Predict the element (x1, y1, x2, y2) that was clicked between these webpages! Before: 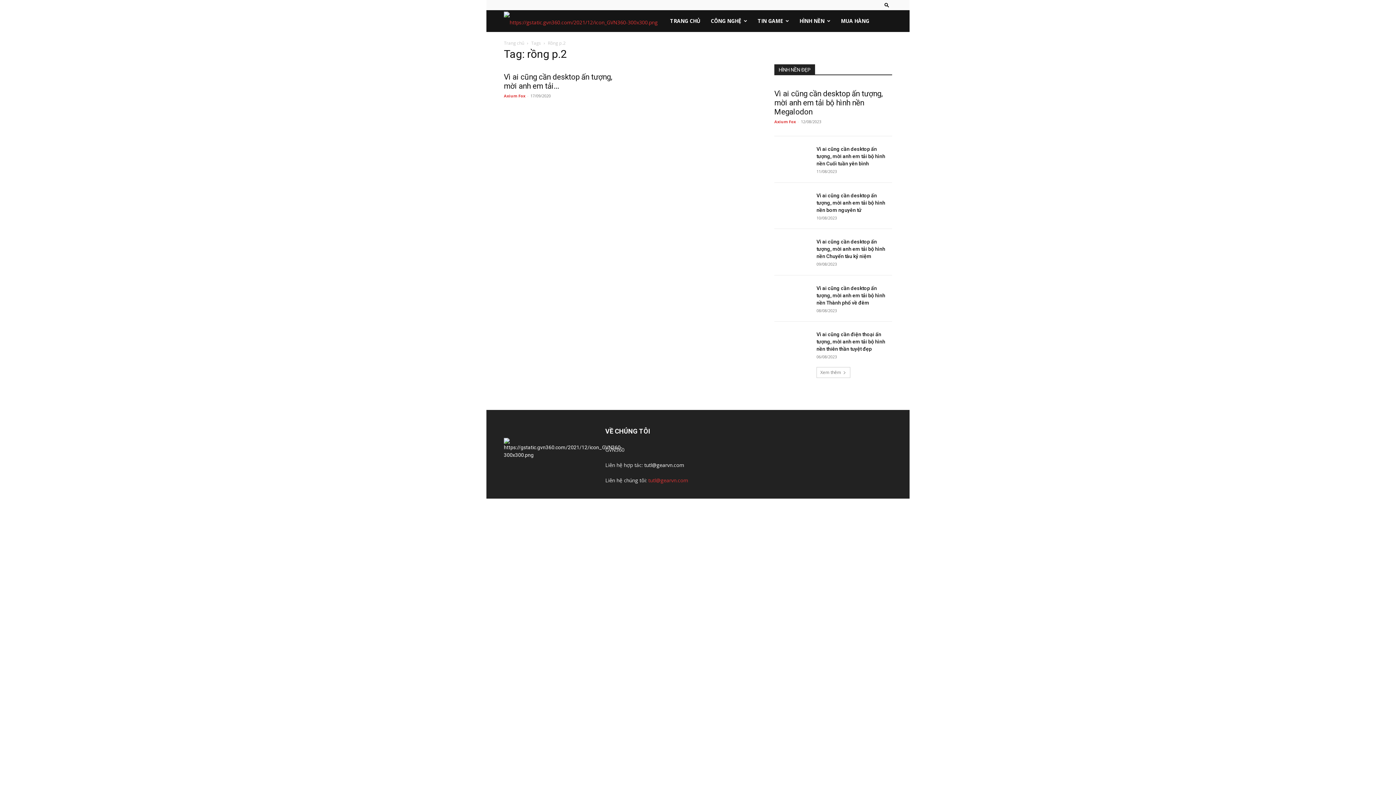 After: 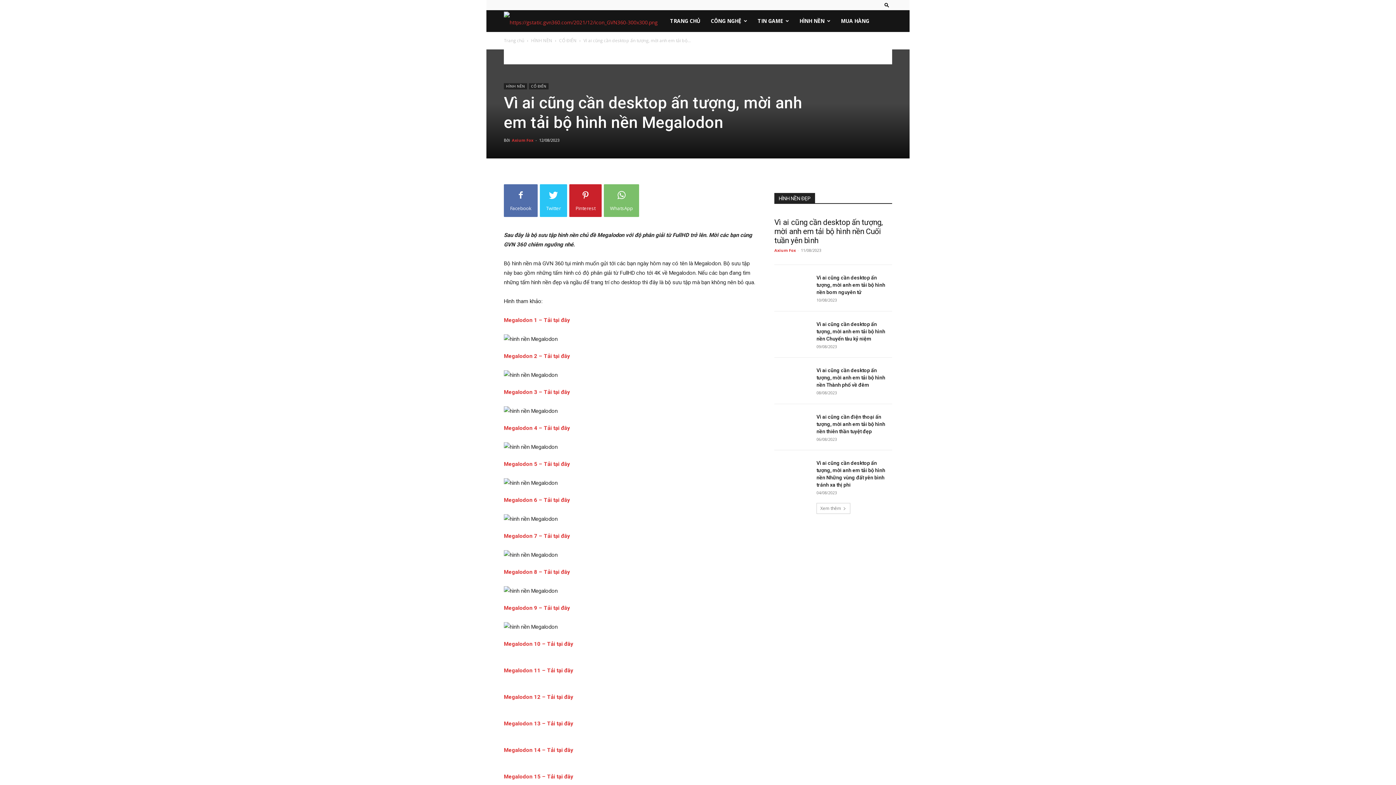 Action: label: Vì ai cũng cần desktop ấn tượng, mời anh em tải bộ hình nền Megalodon bbox: (774, 89, 882, 116)